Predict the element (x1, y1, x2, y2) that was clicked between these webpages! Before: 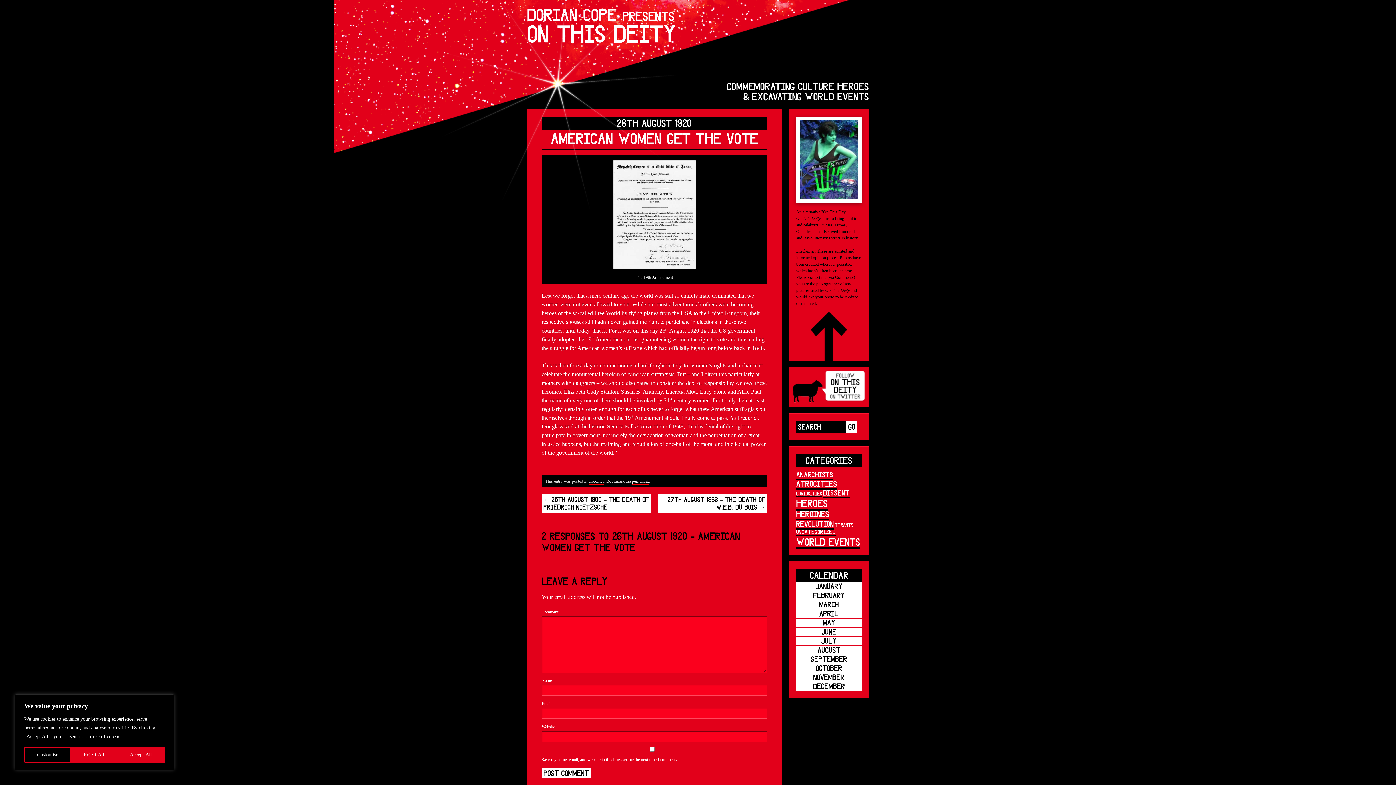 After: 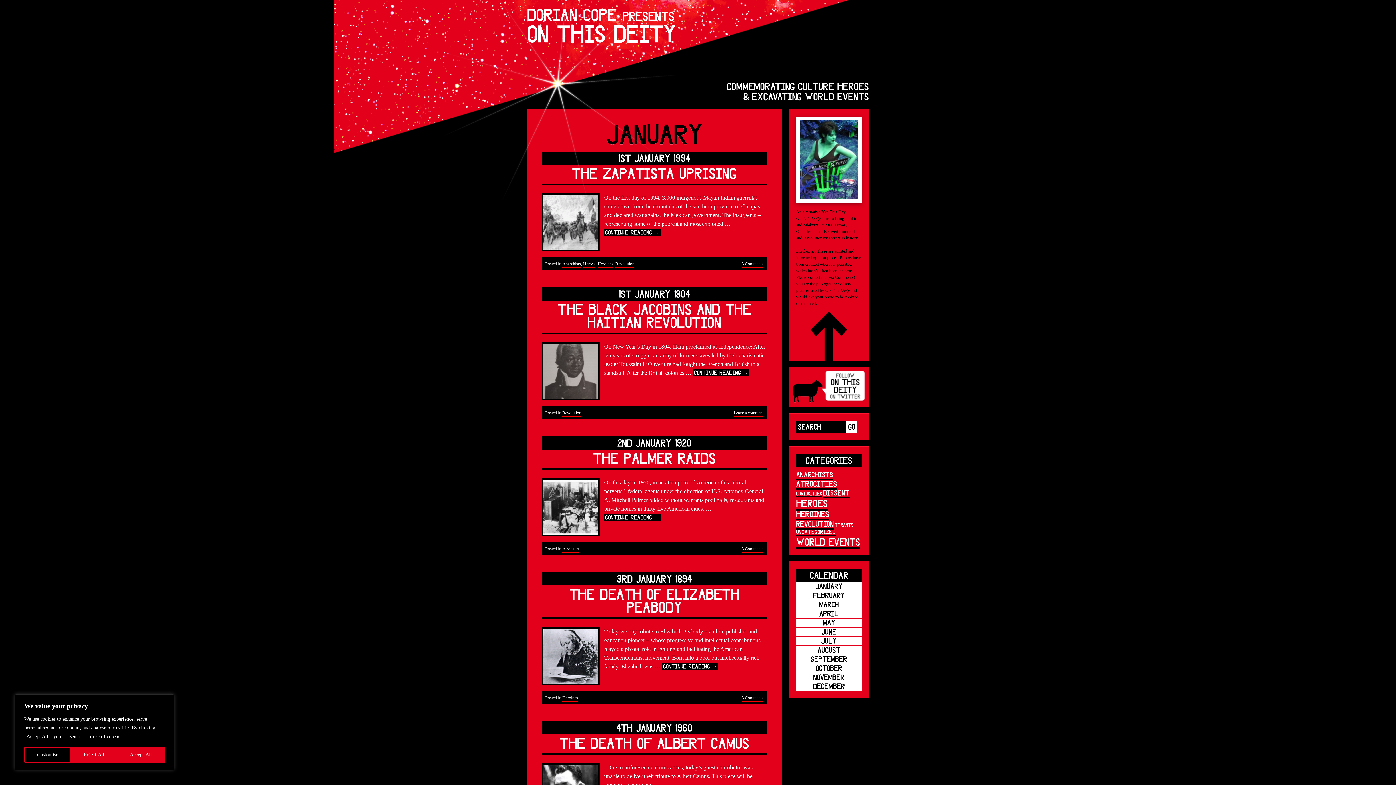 Action: bbox: (796, 582, 861, 591) label: January